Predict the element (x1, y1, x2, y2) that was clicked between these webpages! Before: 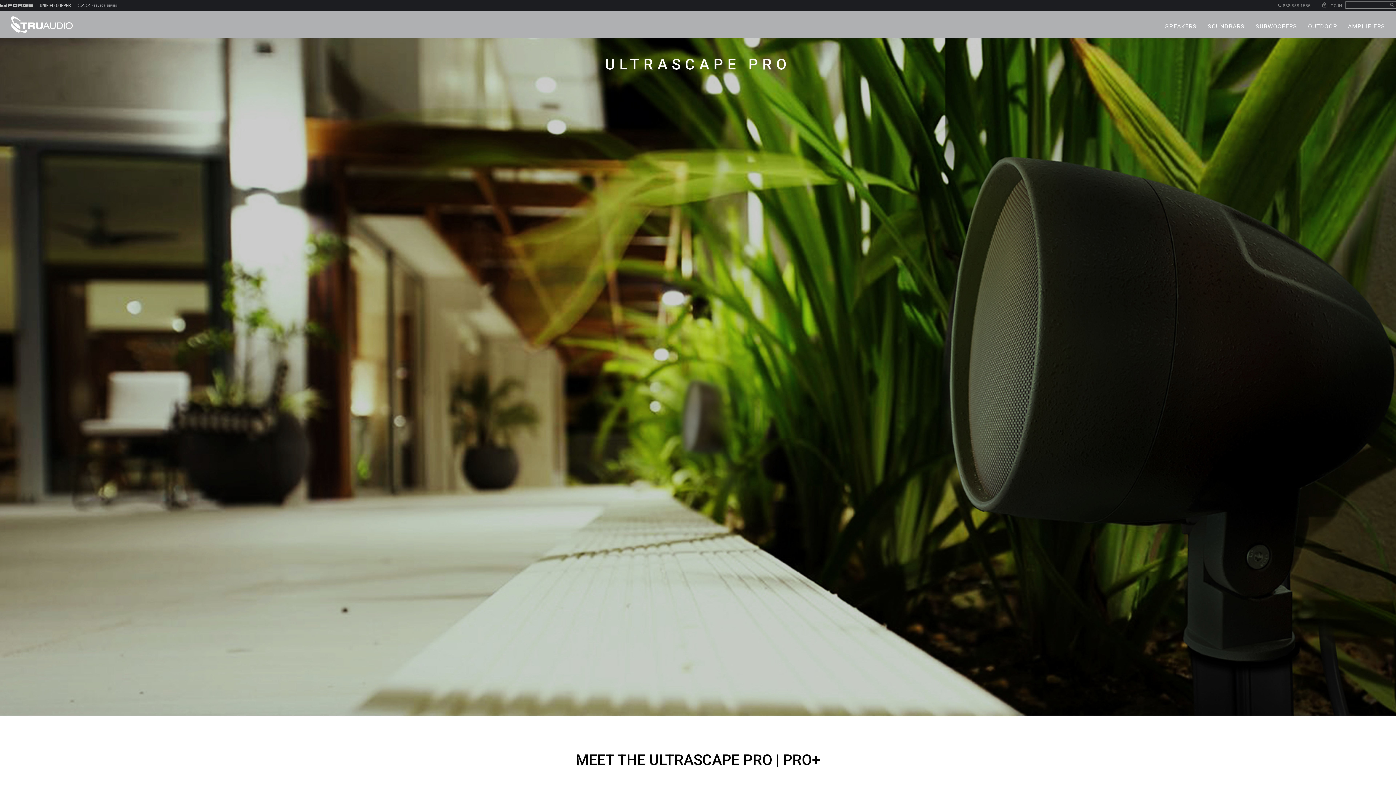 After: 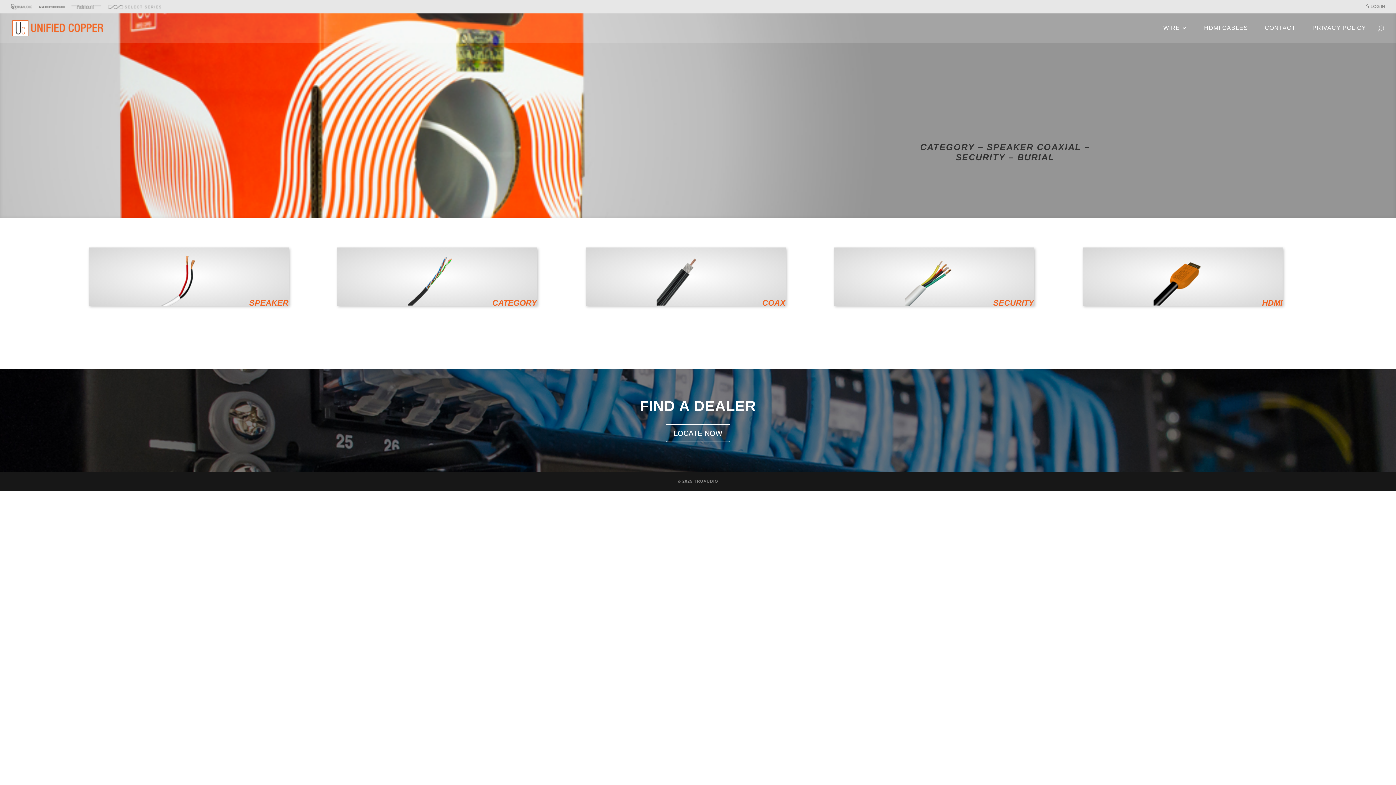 Action: bbox: (39, 1, 70, 8)